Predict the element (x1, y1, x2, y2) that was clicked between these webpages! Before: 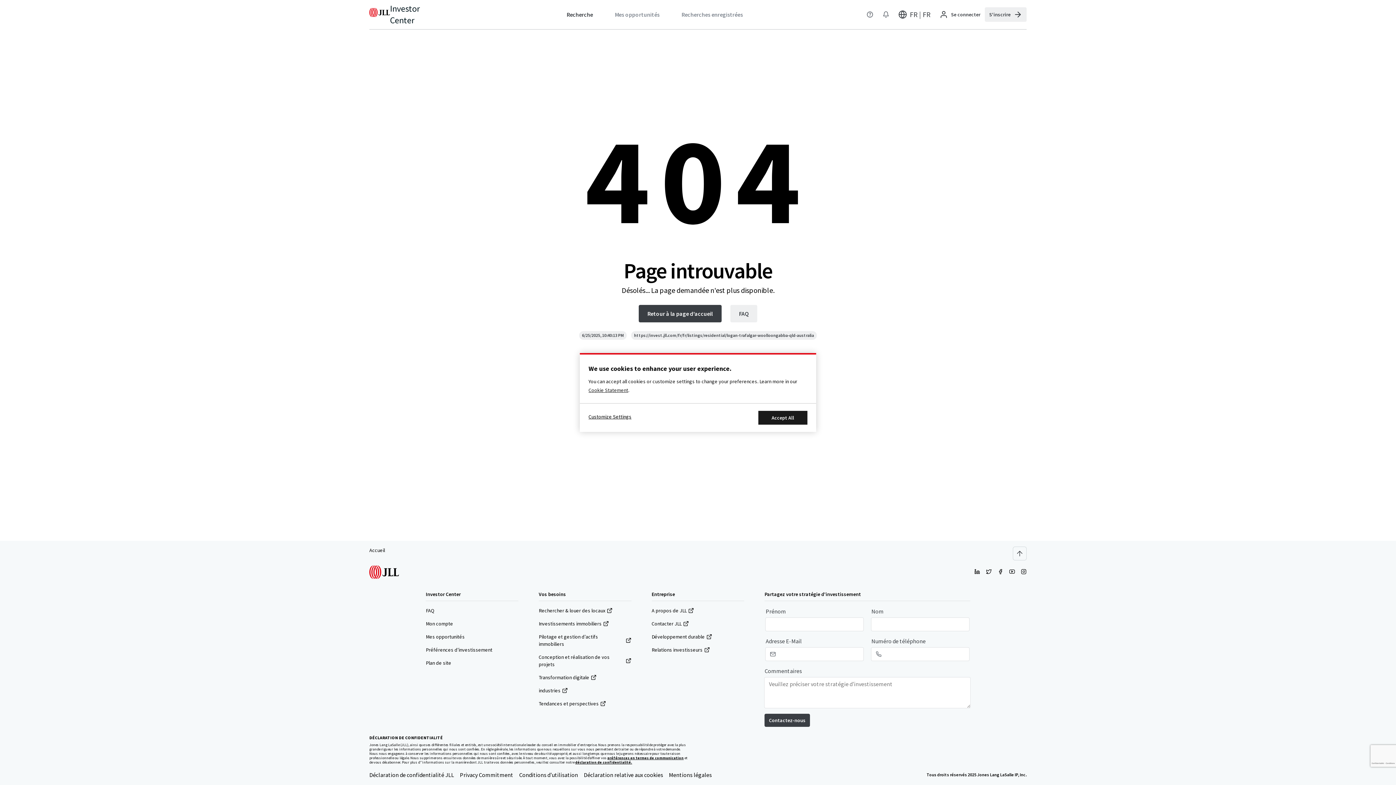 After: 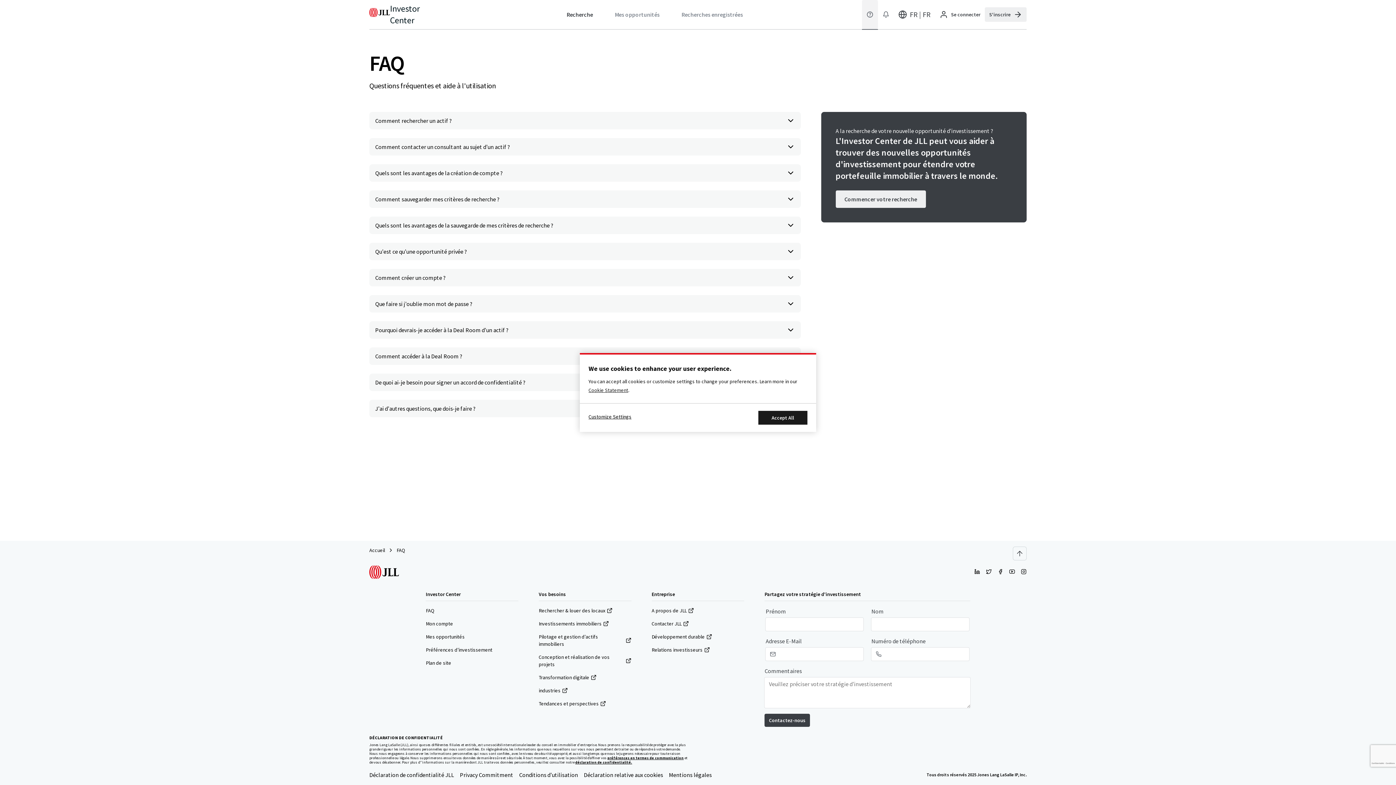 Action: bbox: (862, 0, 878, 29)